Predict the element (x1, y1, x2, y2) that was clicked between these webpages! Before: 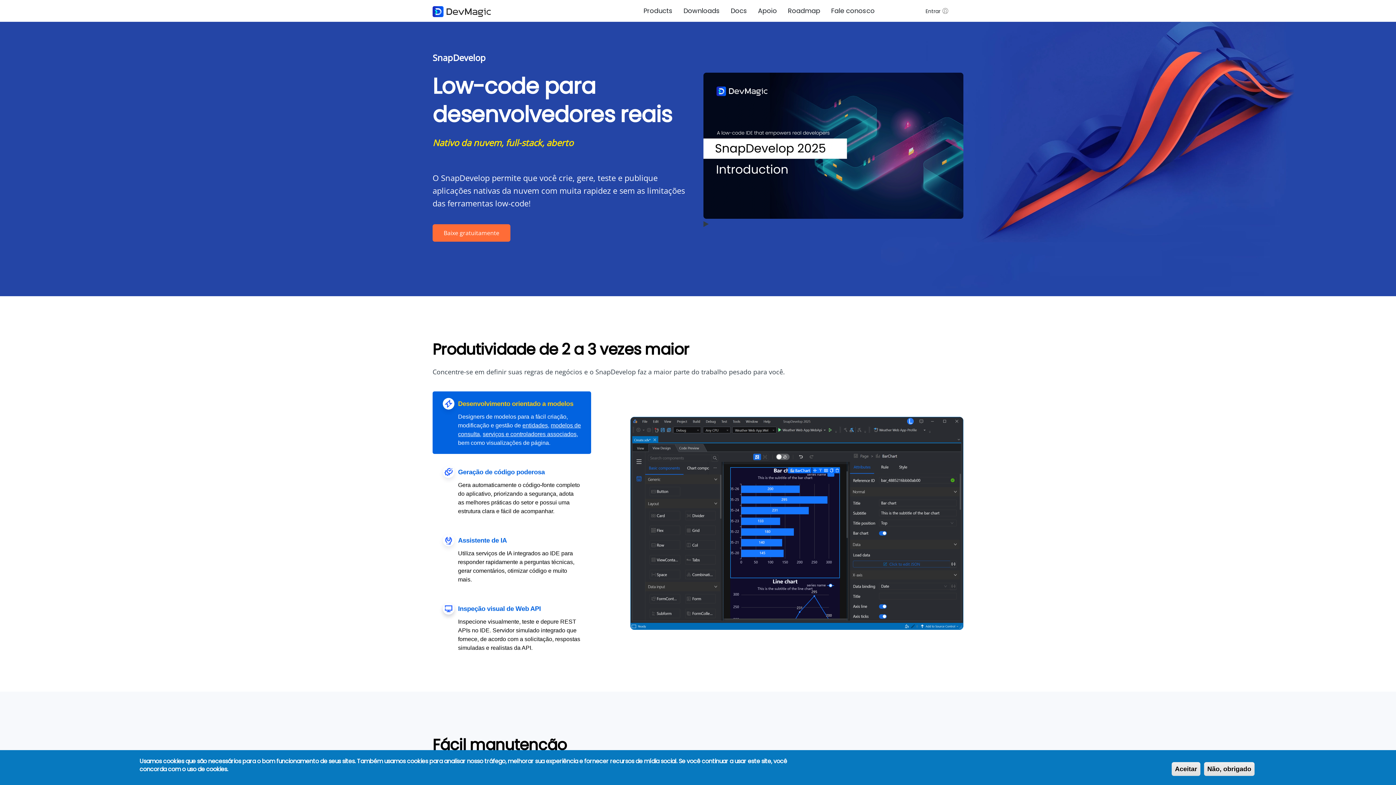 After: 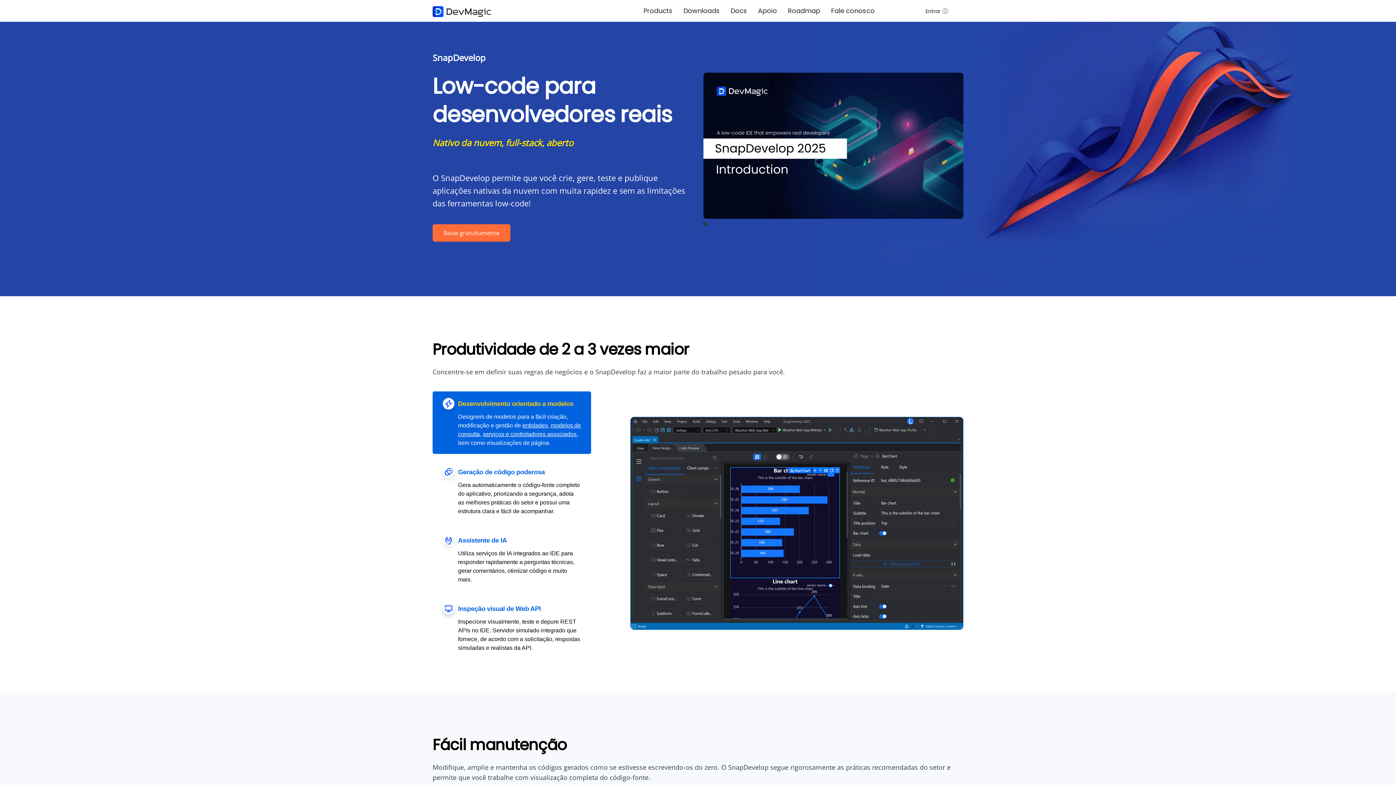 Action: label: Aceitar bbox: (1172, 762, 1200, 776)